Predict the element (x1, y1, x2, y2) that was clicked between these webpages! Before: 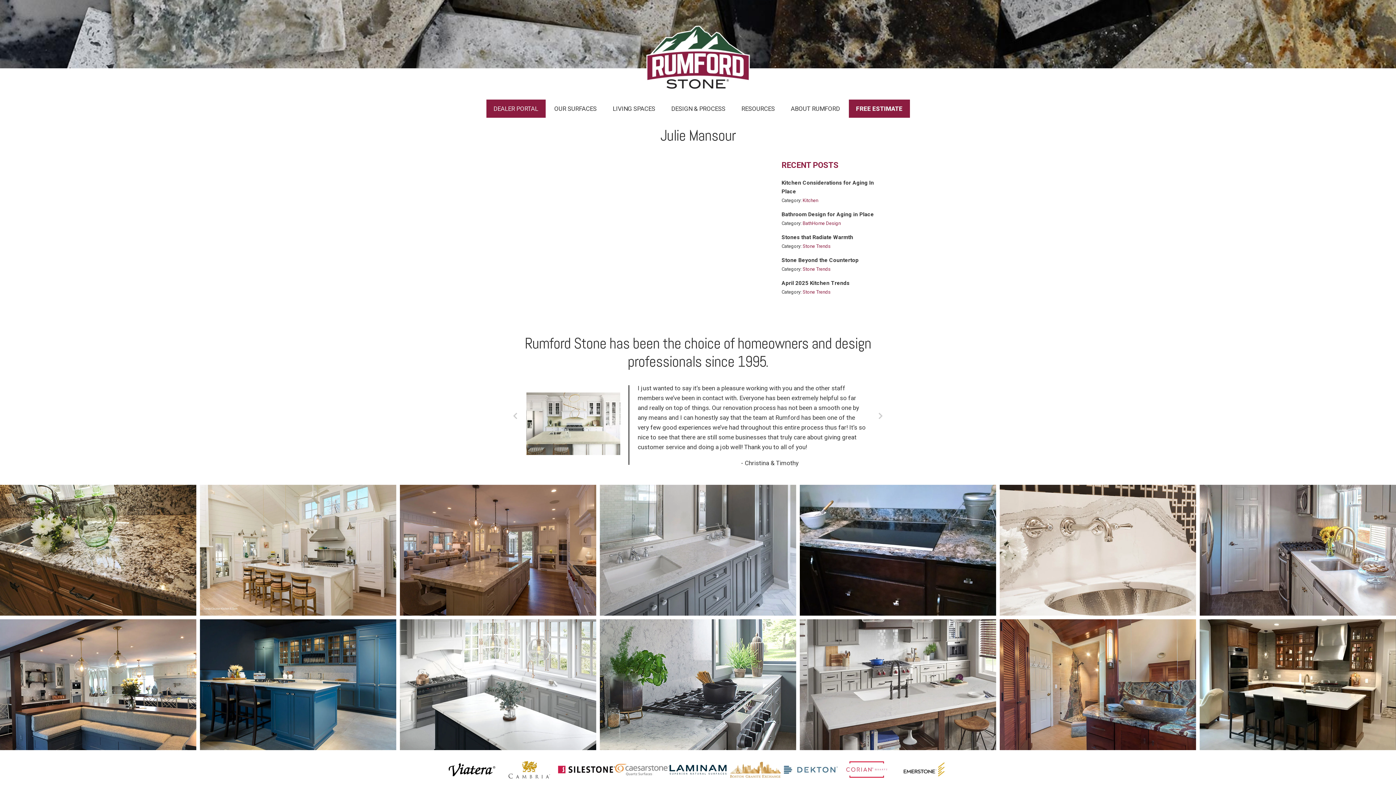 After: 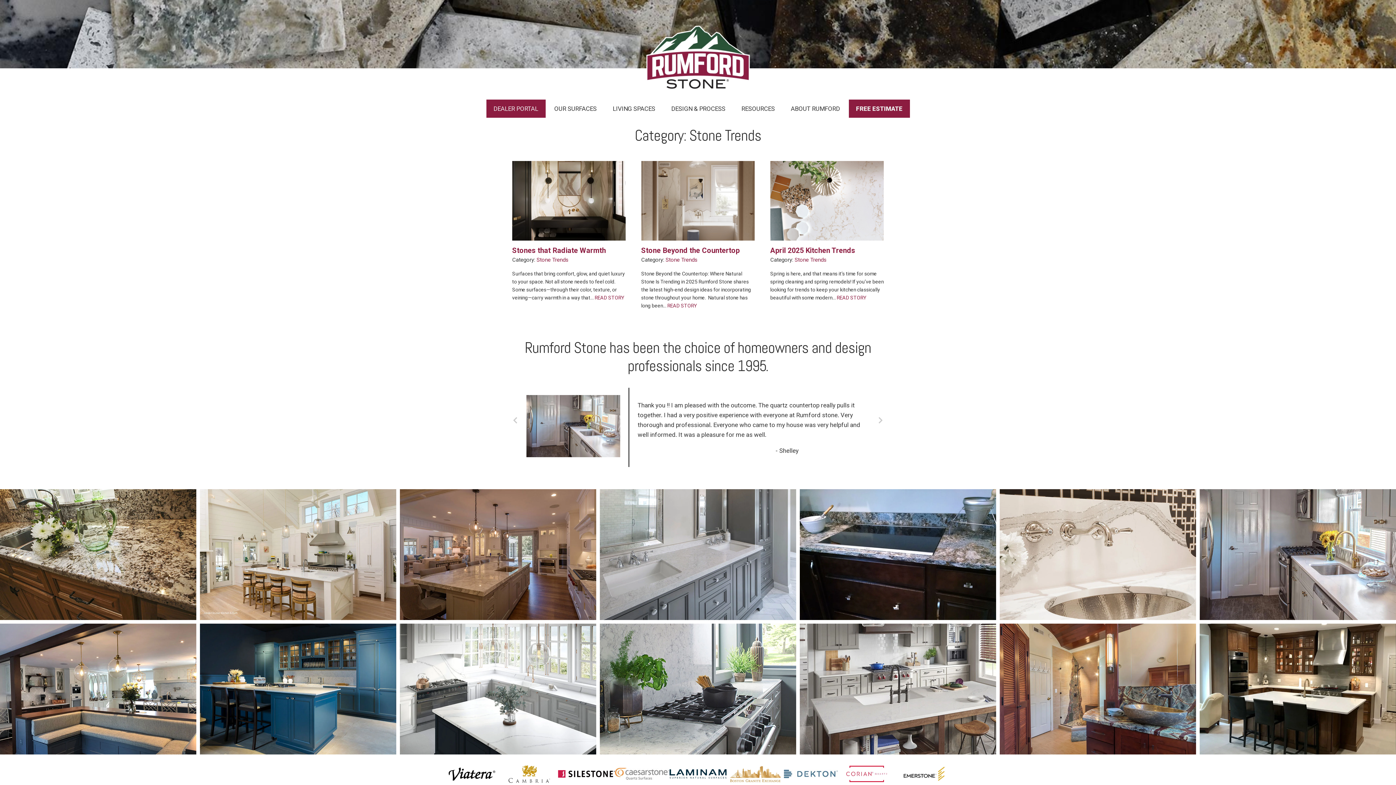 Action: bbox: (802, 289, 830, 294) label: Stone Trends